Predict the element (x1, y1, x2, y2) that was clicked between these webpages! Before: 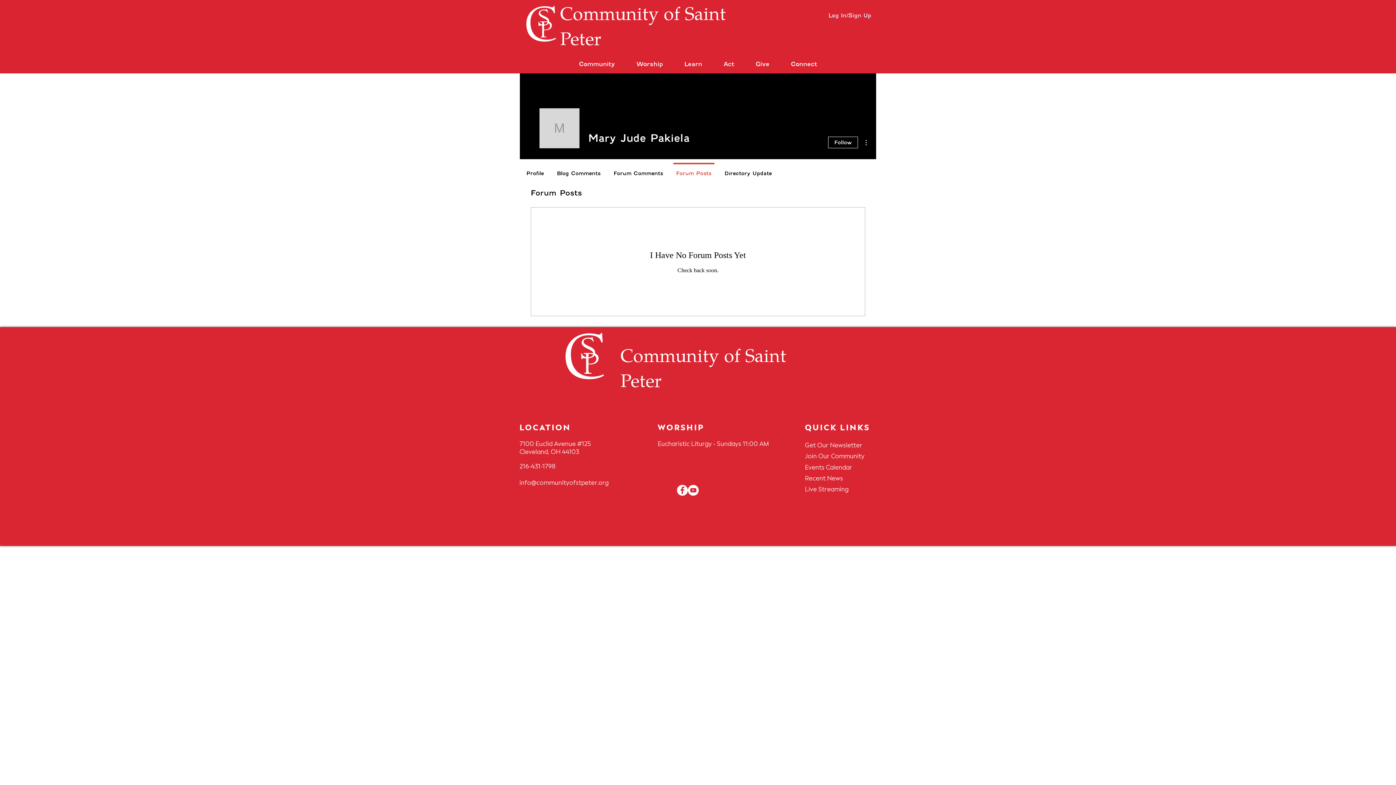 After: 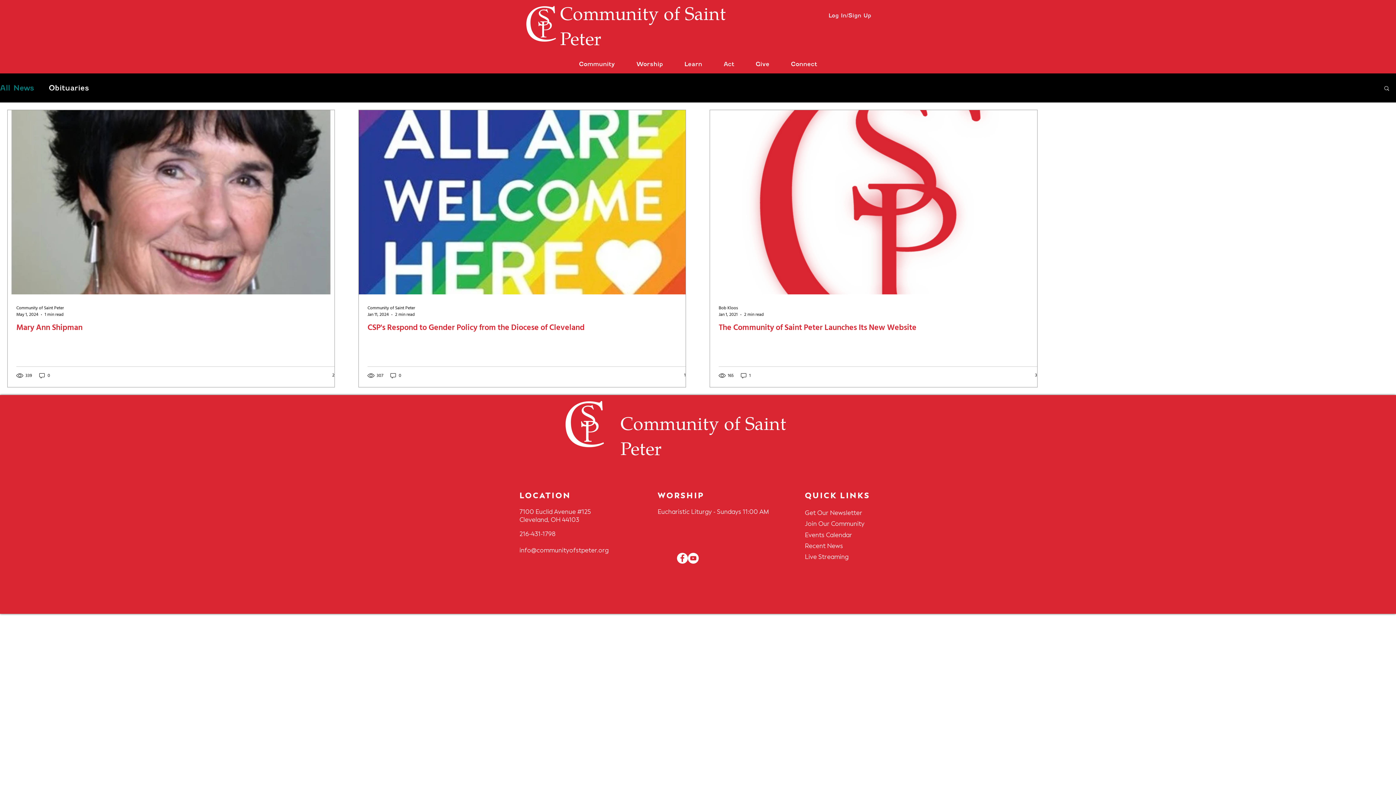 Action: label: Recent News bbox: (805, 473, 874, 484)